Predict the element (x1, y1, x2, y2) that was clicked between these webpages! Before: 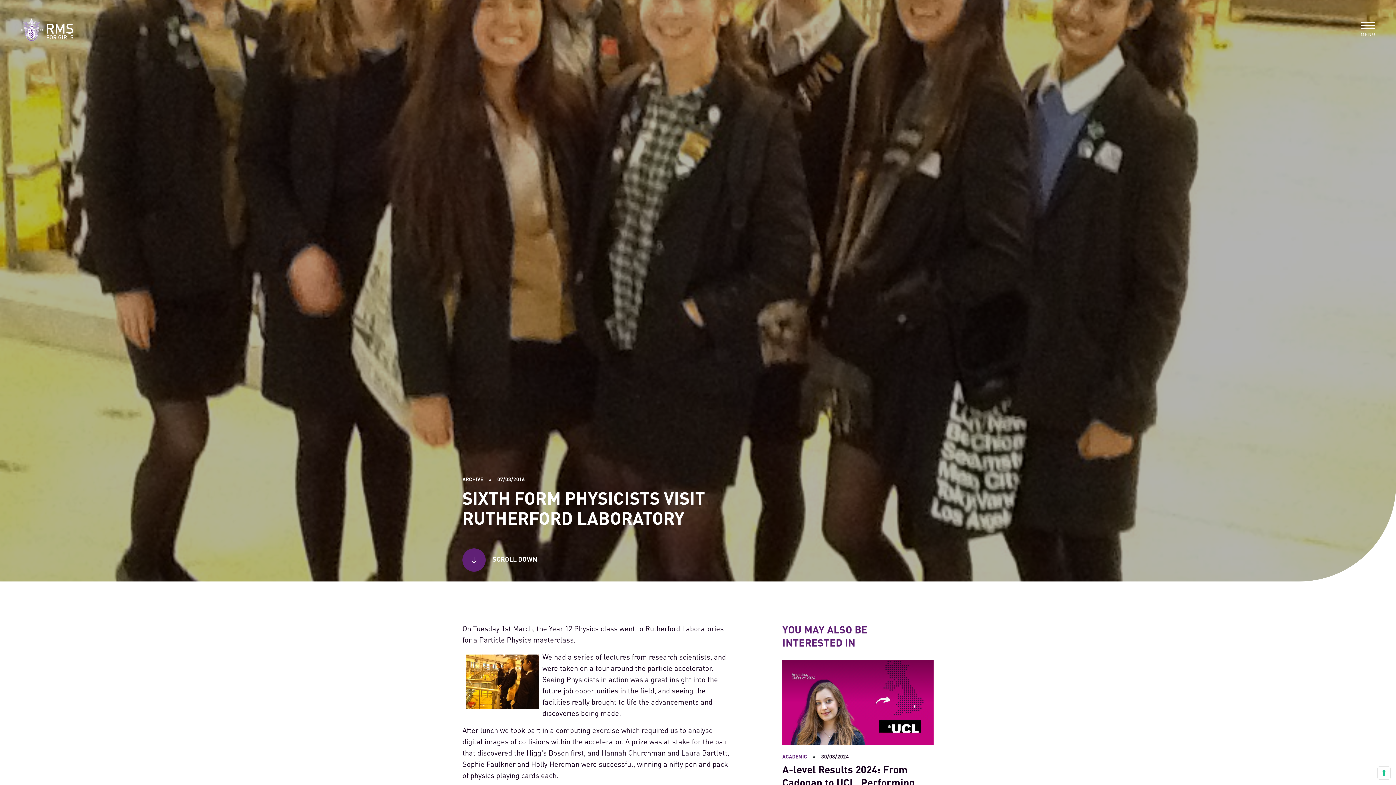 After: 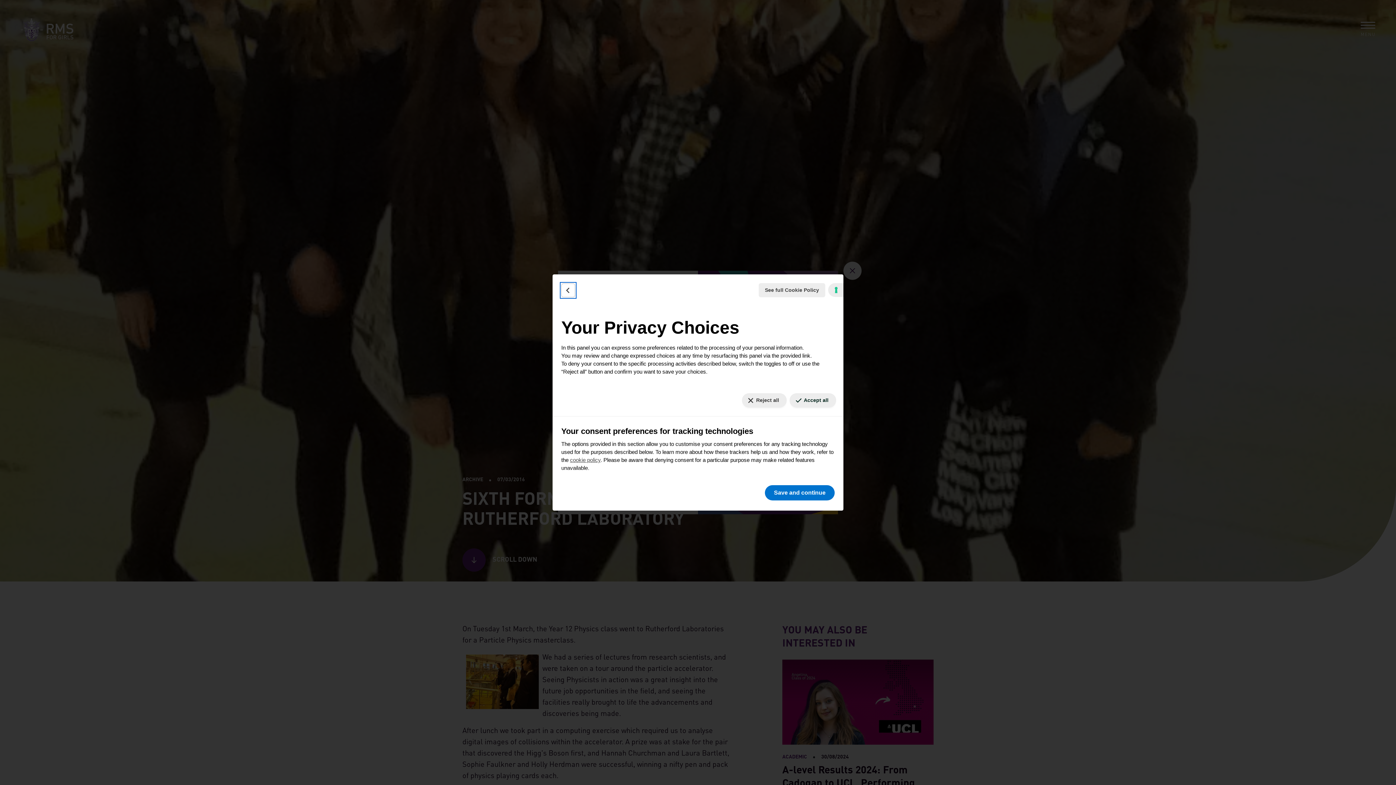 Action: label: Your consent preferences for tracking technologies bbox: (1378, 767, 1390, 779)